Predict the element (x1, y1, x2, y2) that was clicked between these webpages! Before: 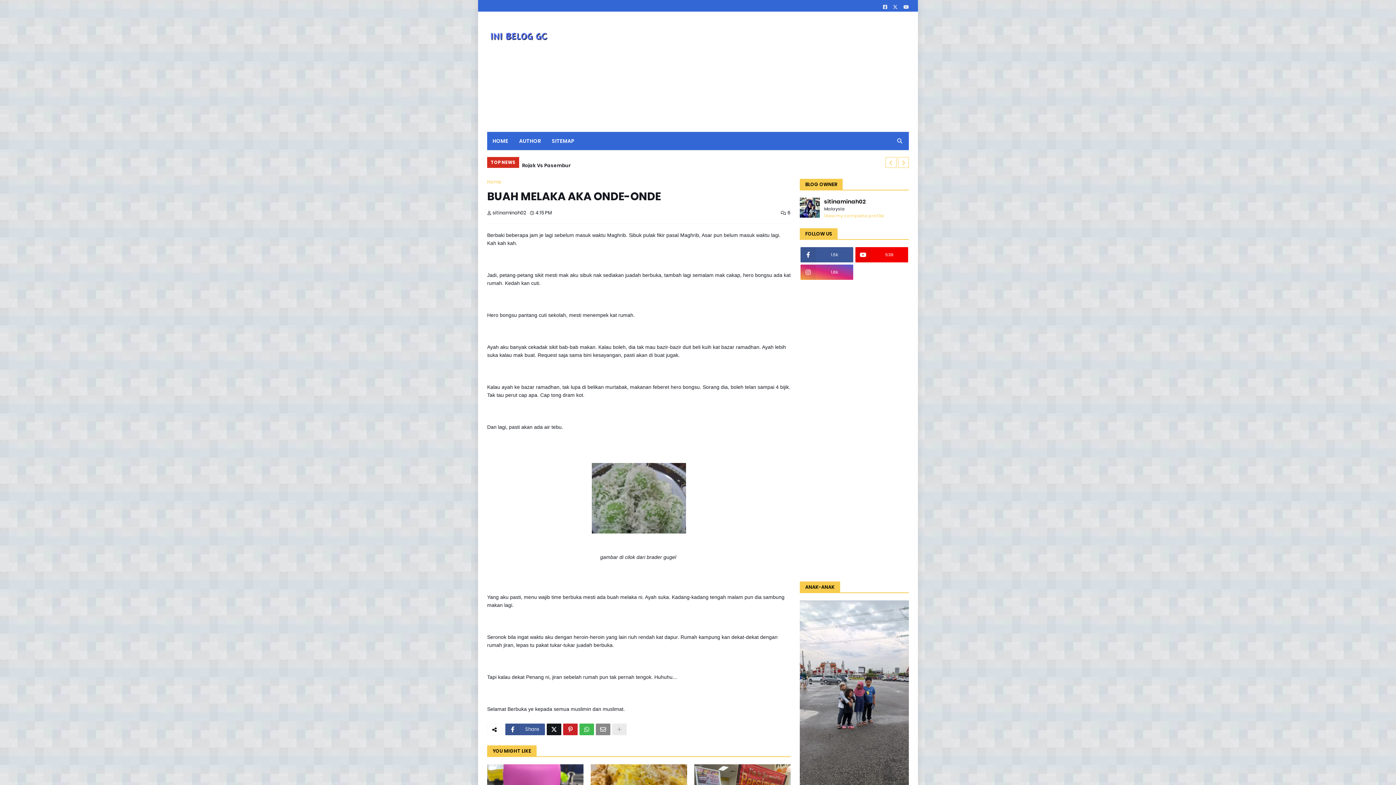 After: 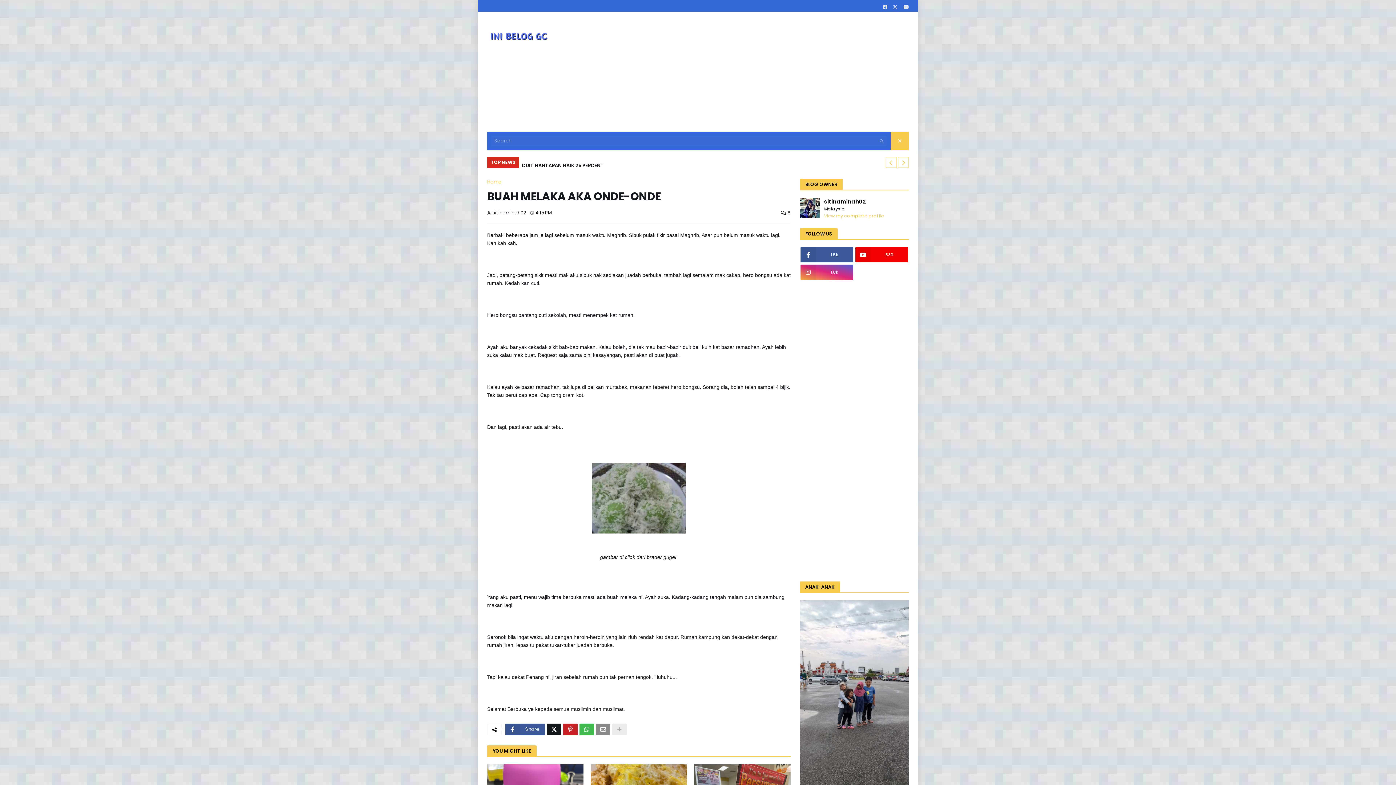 Action: bbox: (890, 132, 909, 150)